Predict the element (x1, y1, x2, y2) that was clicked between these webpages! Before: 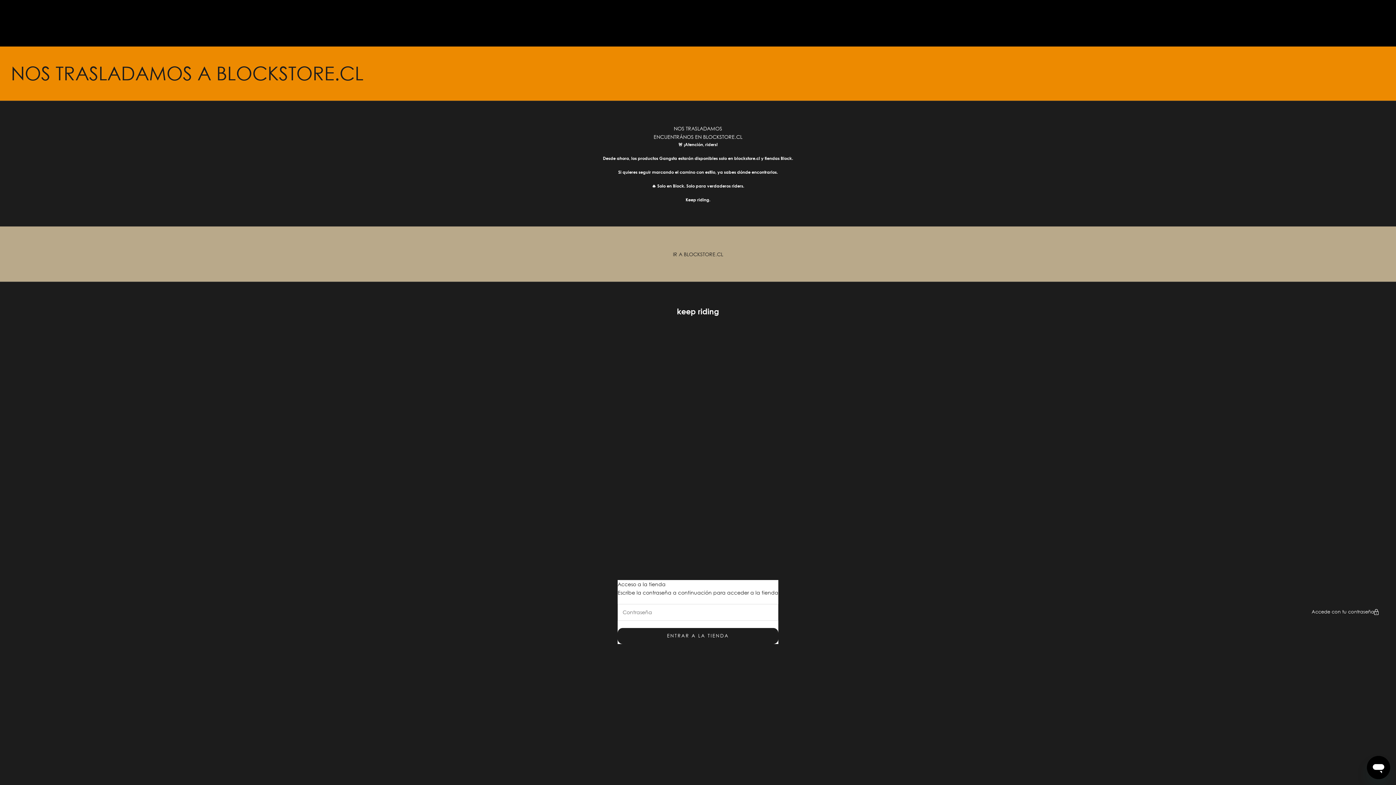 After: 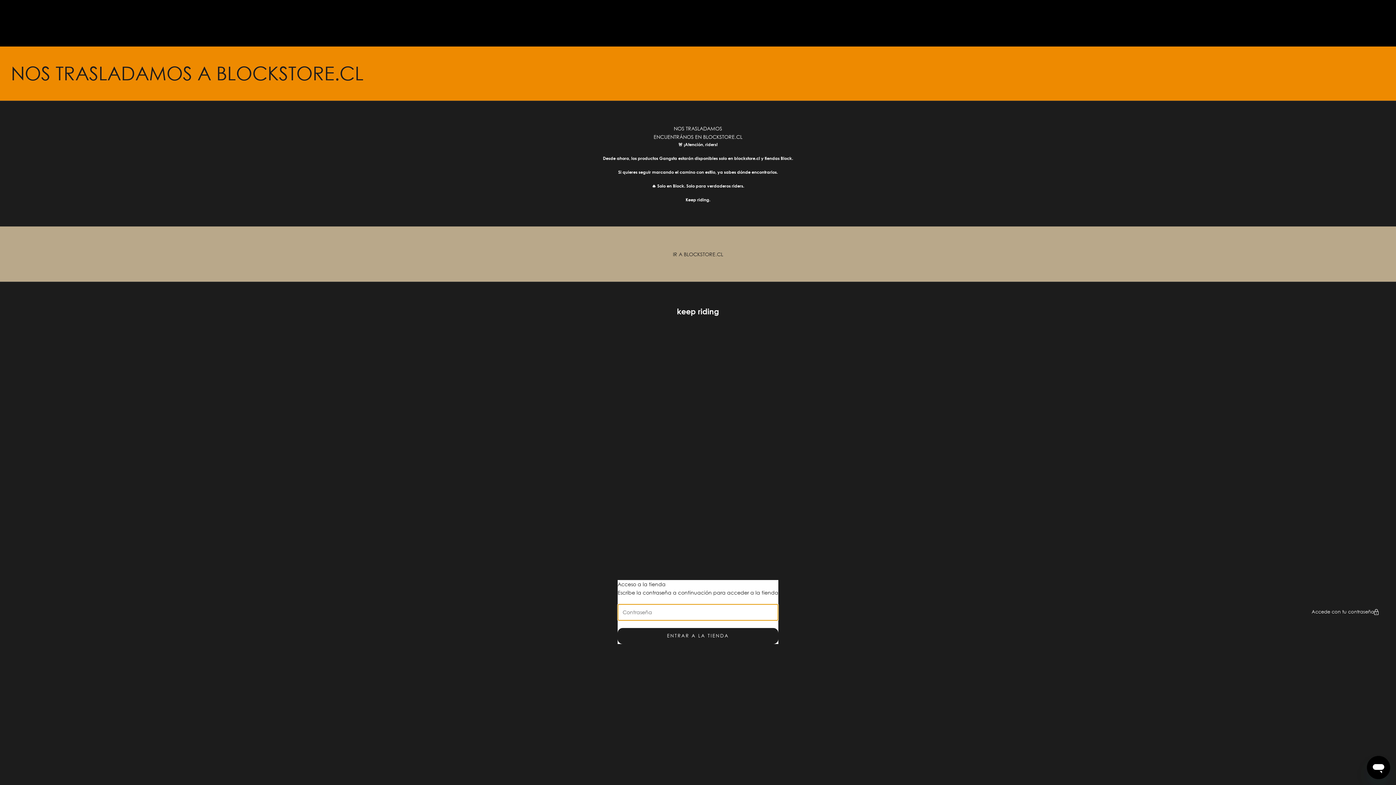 Action: label: ENTRAR A LA TIENDA bbox: (617, 628, 778, 644)